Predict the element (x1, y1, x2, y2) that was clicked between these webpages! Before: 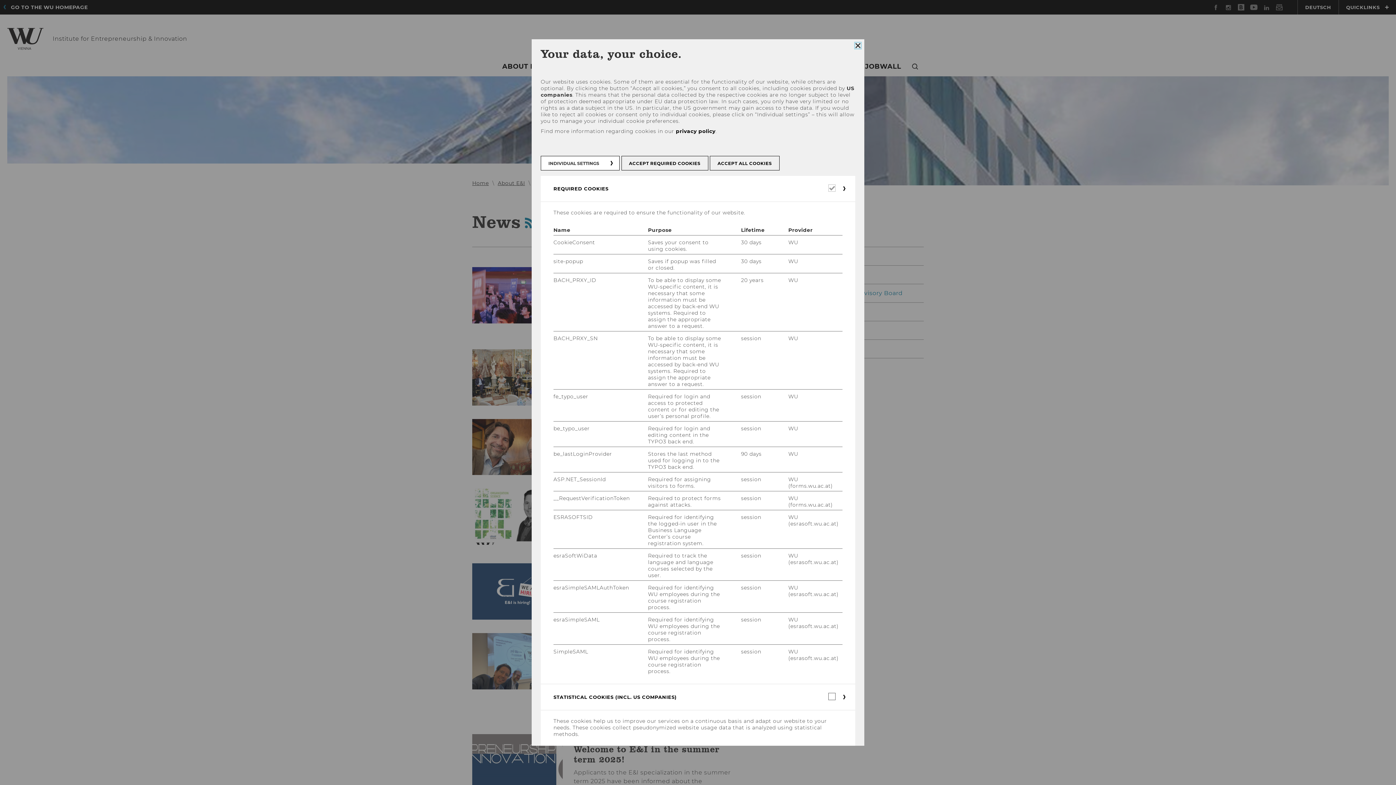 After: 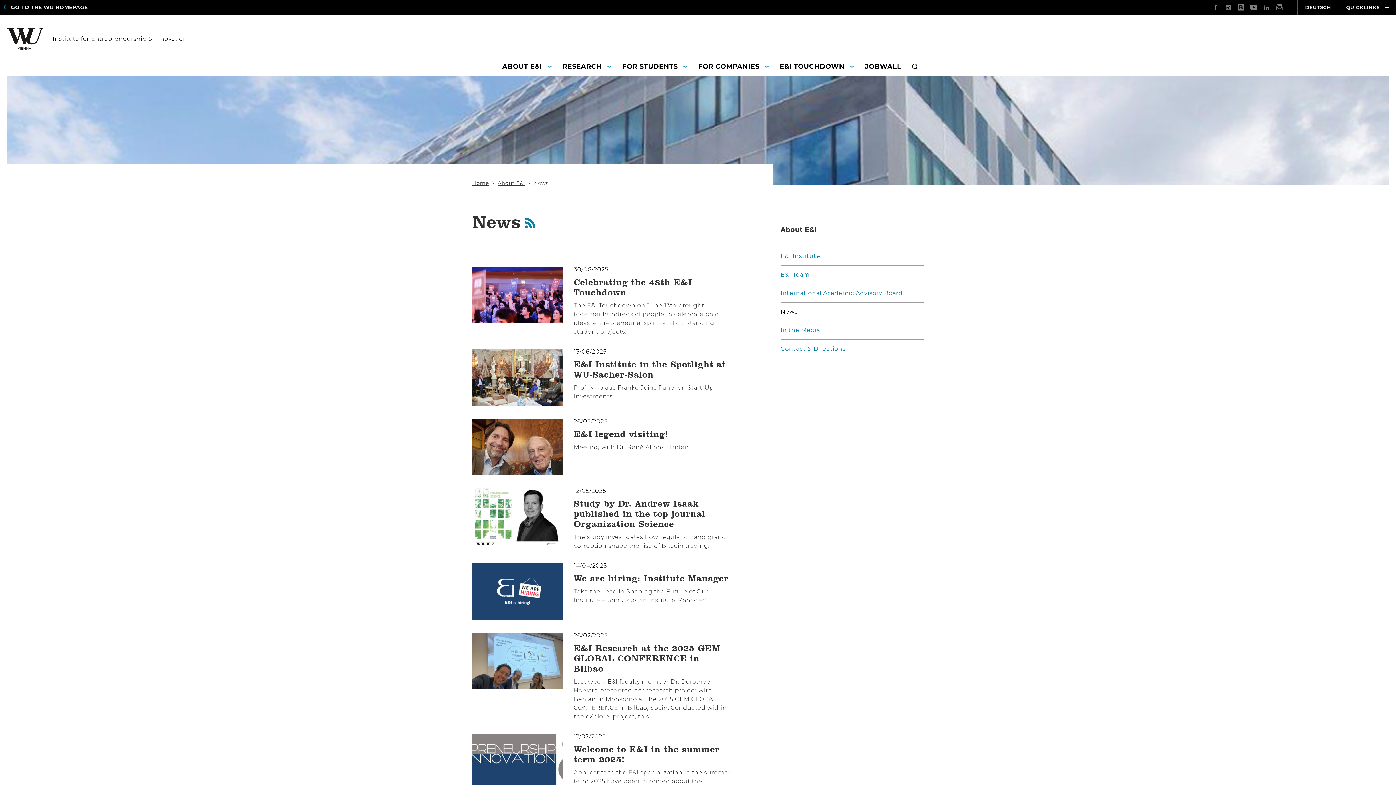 Action: bbox: (710, 156, 779, 170) label: ACCEPT ALL COOKIES